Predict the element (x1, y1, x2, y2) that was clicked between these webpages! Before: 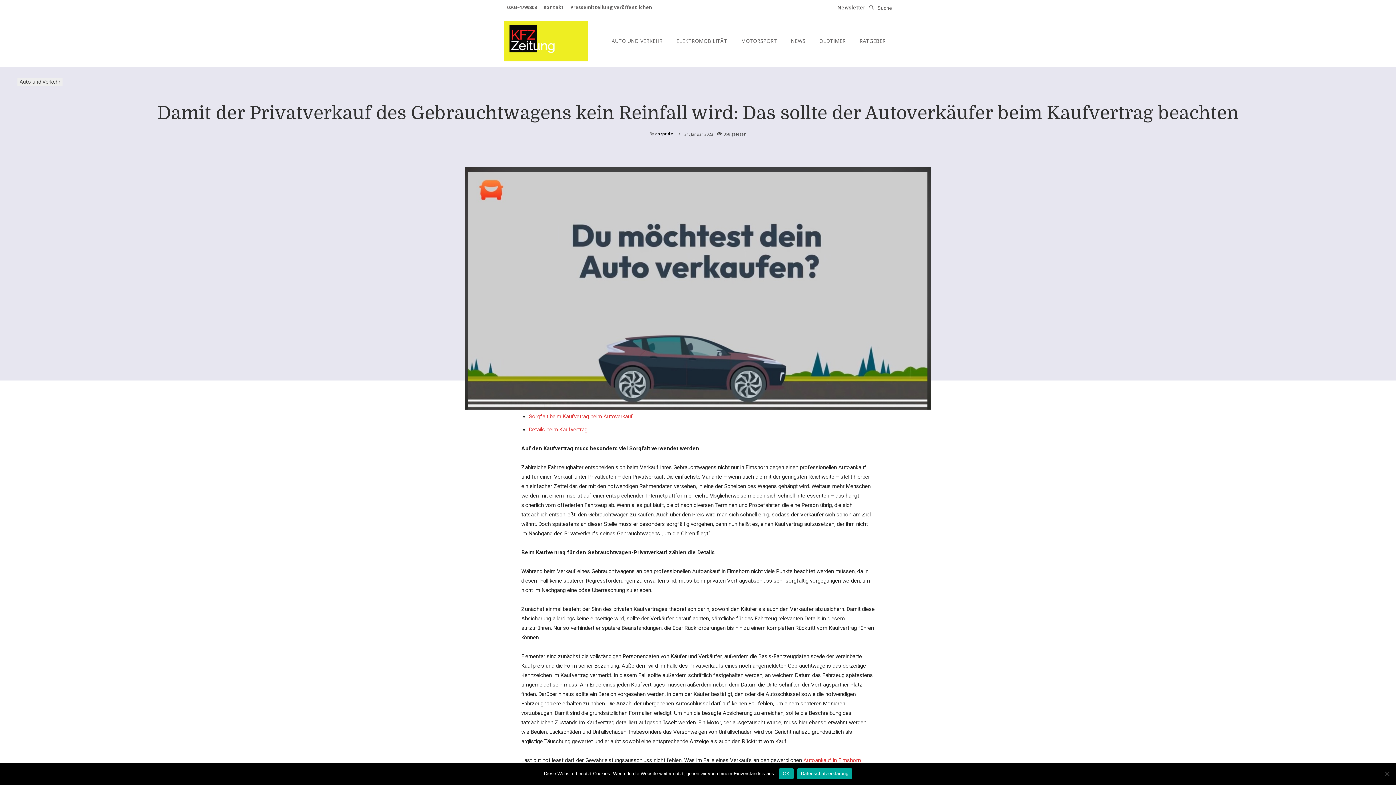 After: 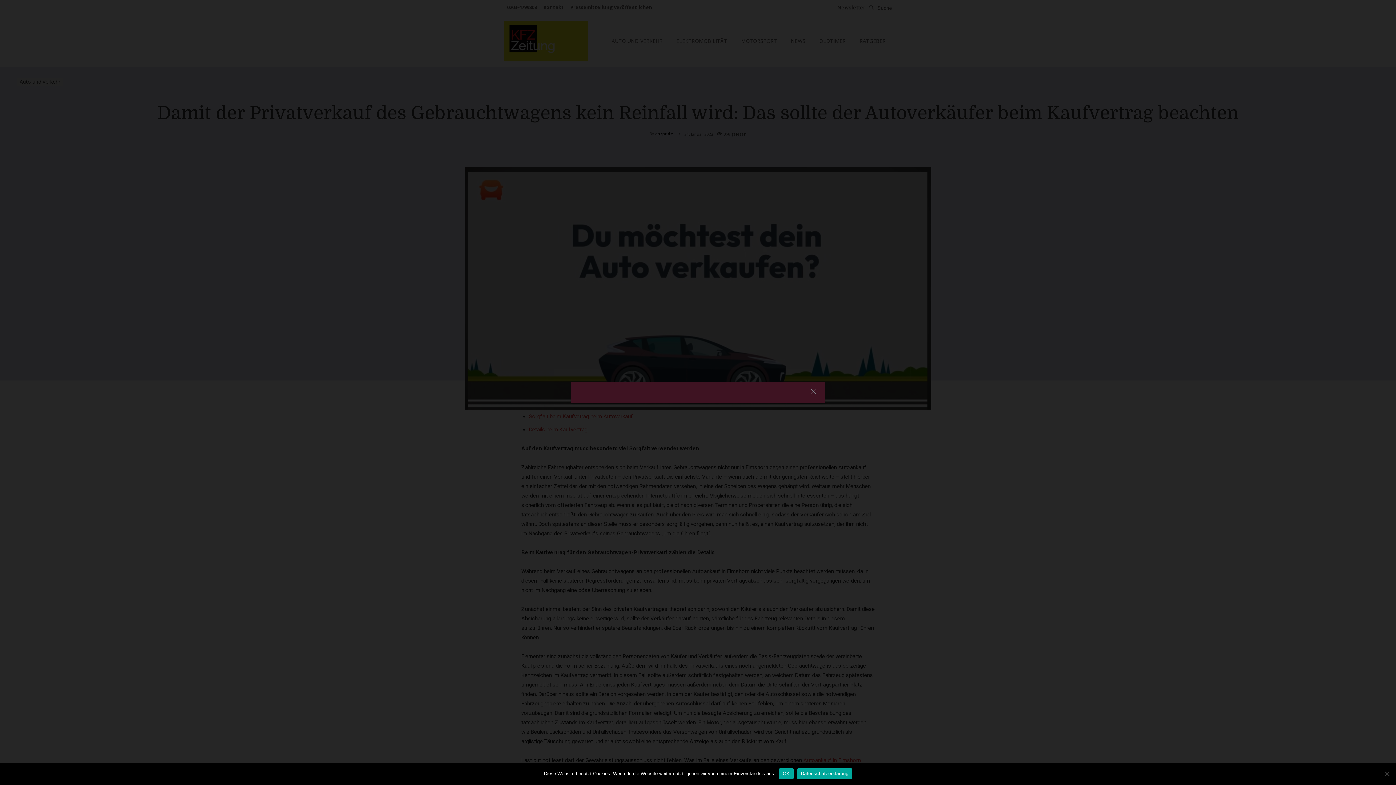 Action: bbox: (837, 4, 865, 10) label: Newsletter